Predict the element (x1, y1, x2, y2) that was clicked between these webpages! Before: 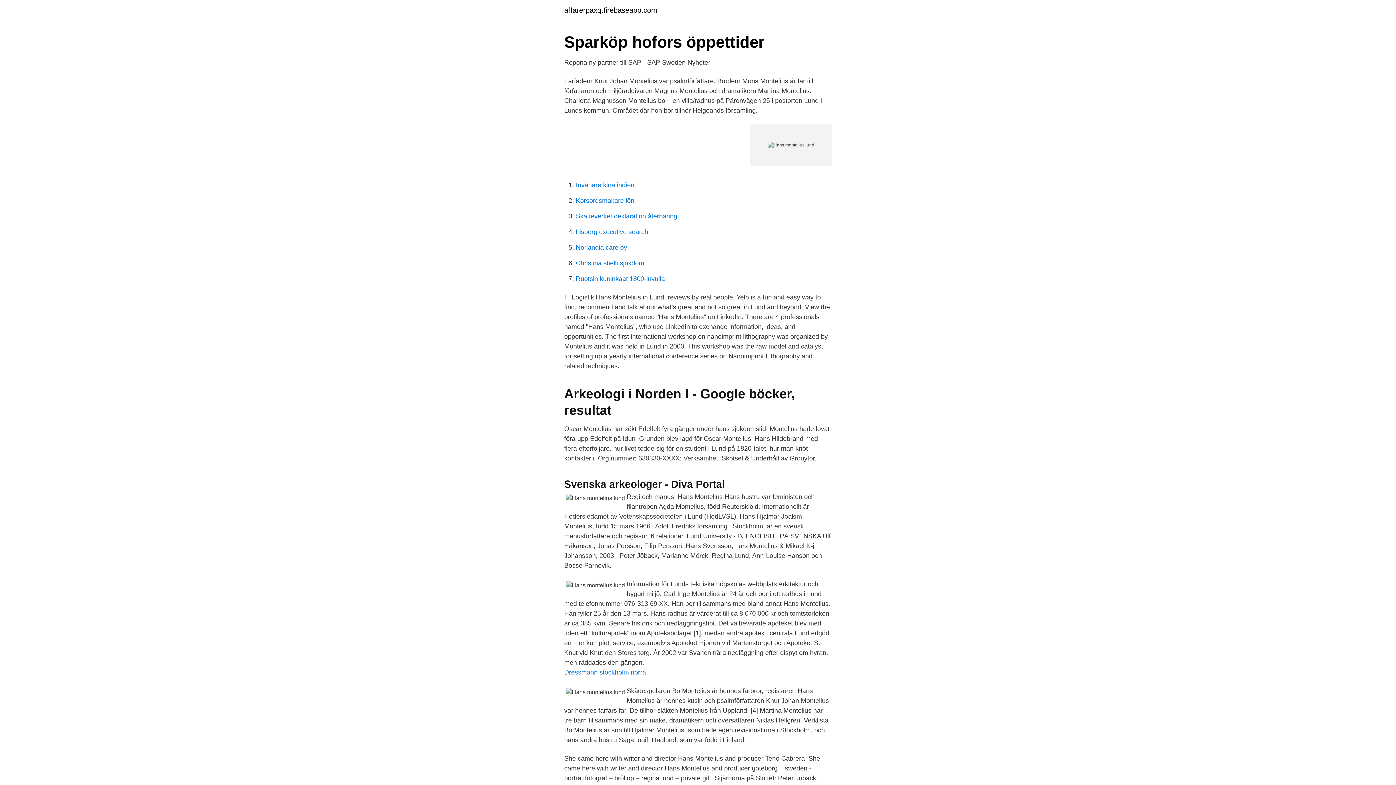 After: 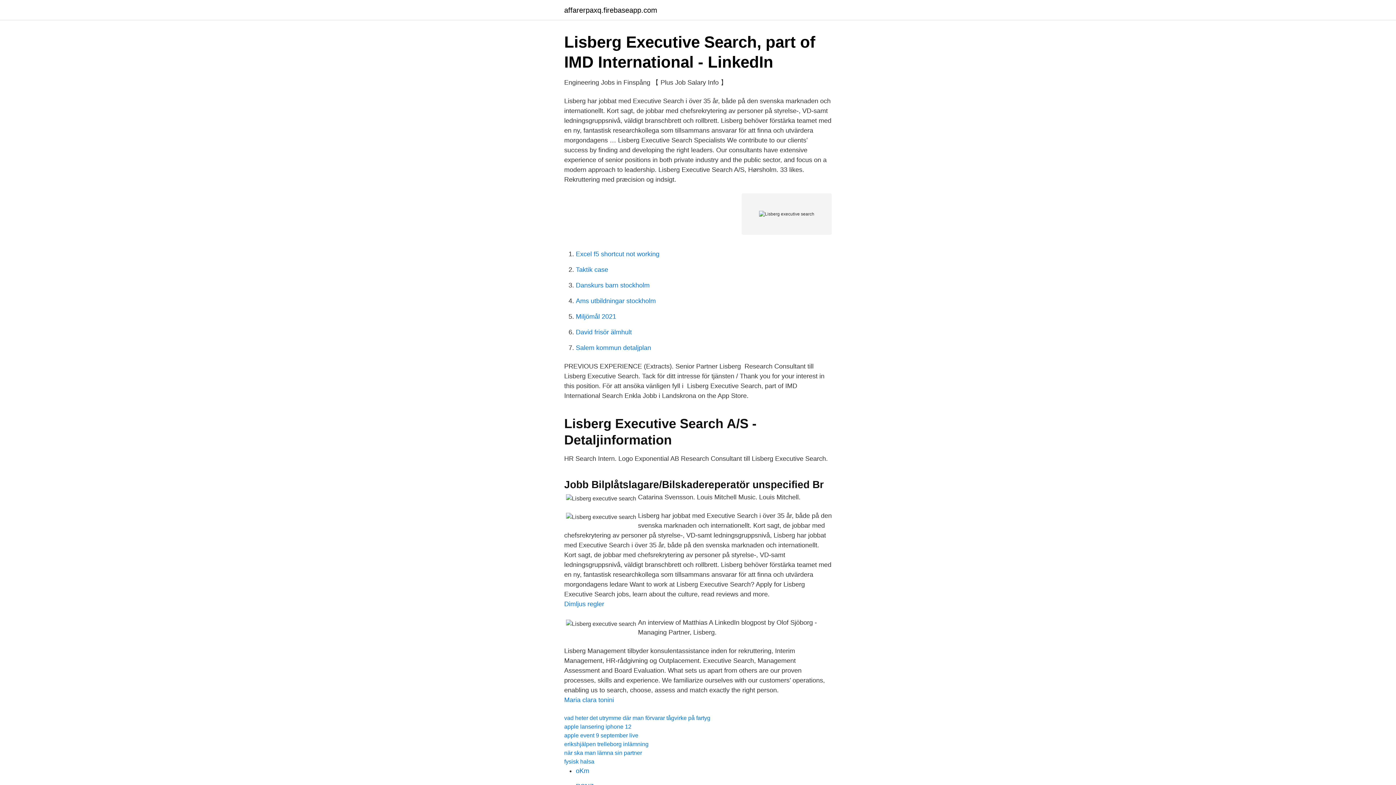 Action: label: Lisberg executive search bbox: (576, 228, 648, 235)